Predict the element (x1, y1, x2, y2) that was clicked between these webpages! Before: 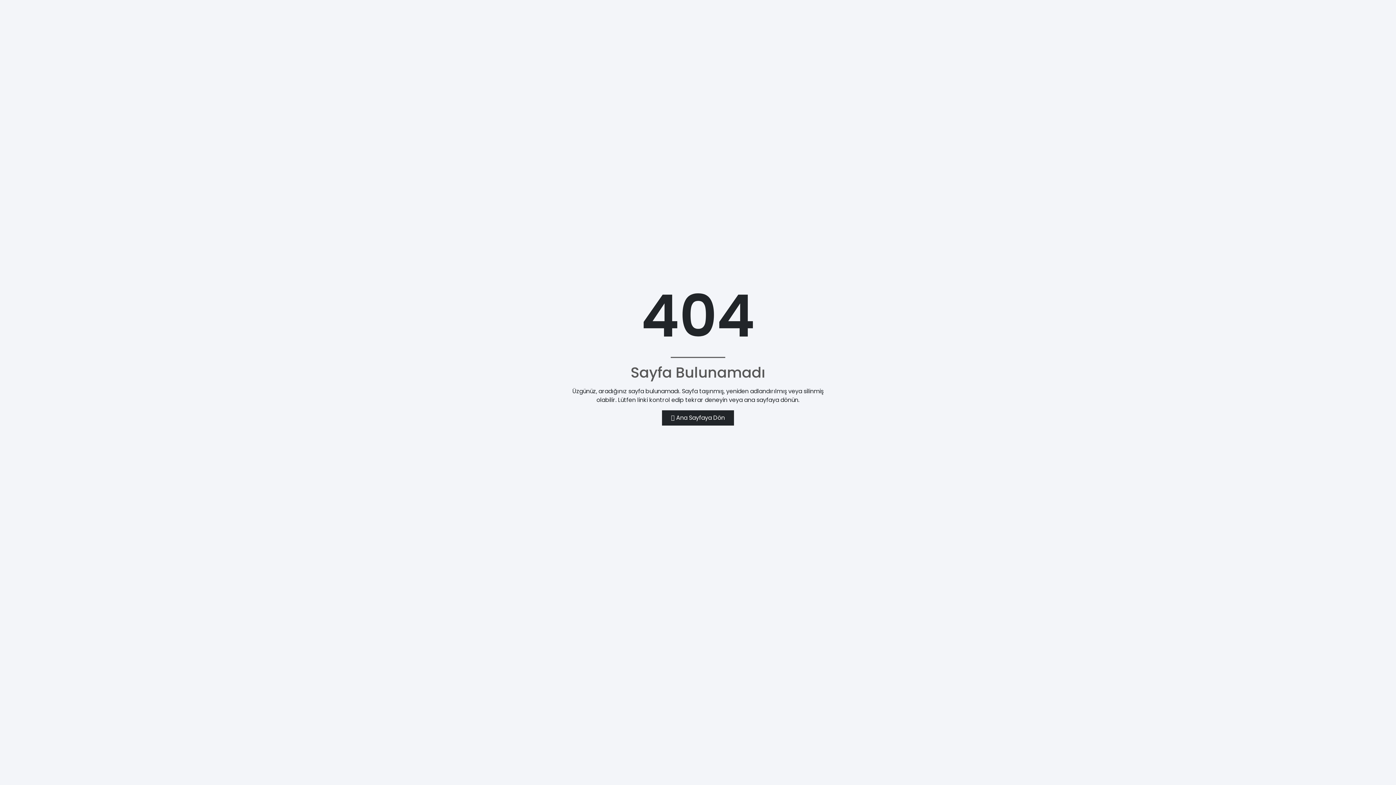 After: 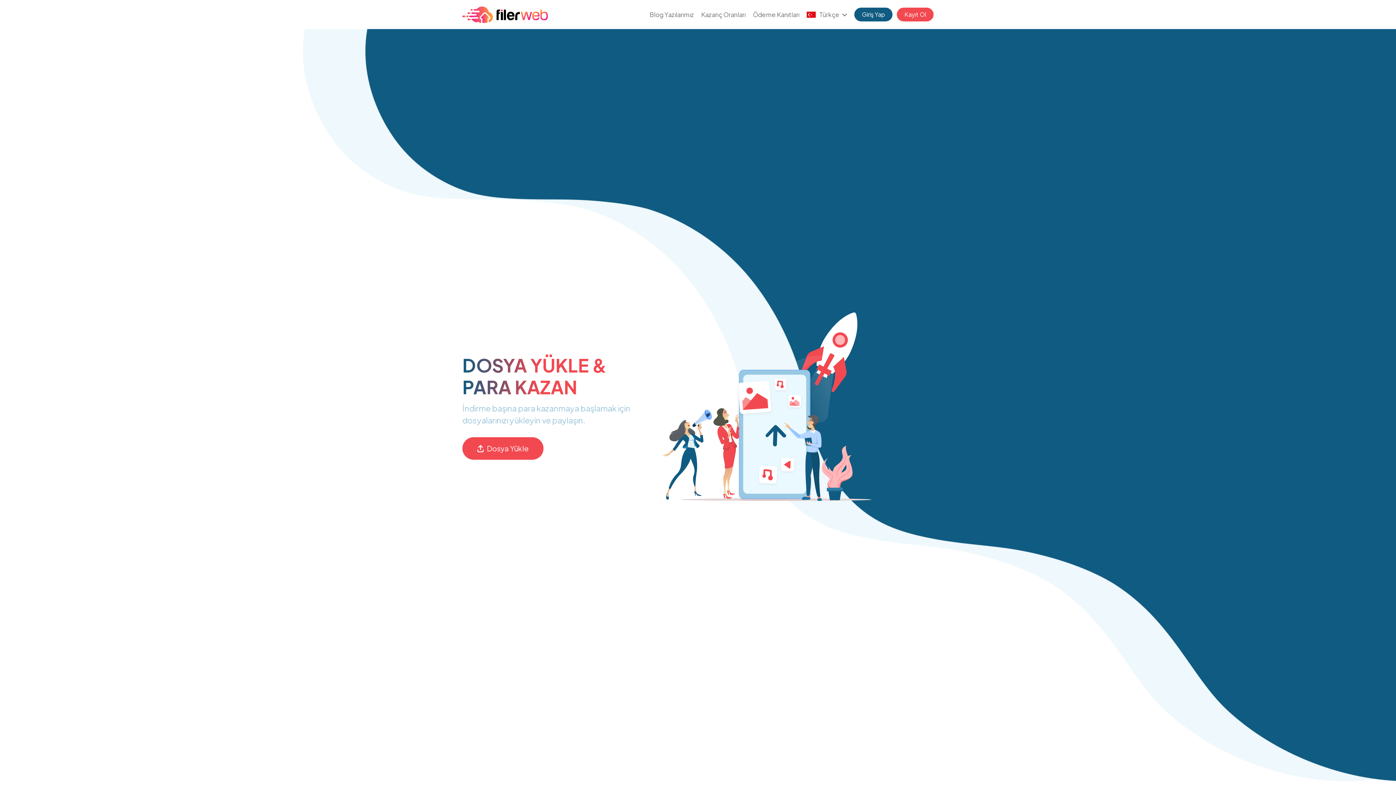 Action: bbox: (662, 410, 734, 425) label: Ana Sayfaya Dön